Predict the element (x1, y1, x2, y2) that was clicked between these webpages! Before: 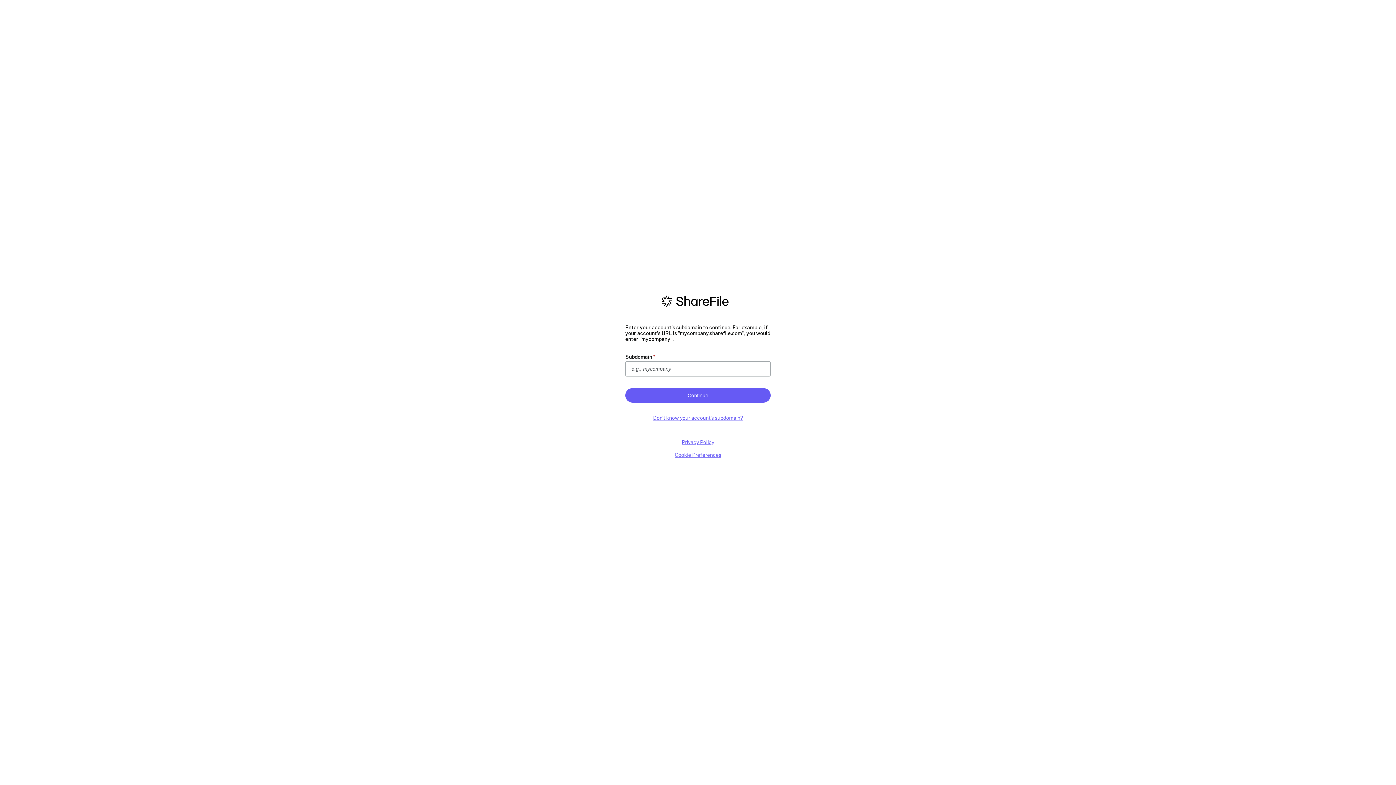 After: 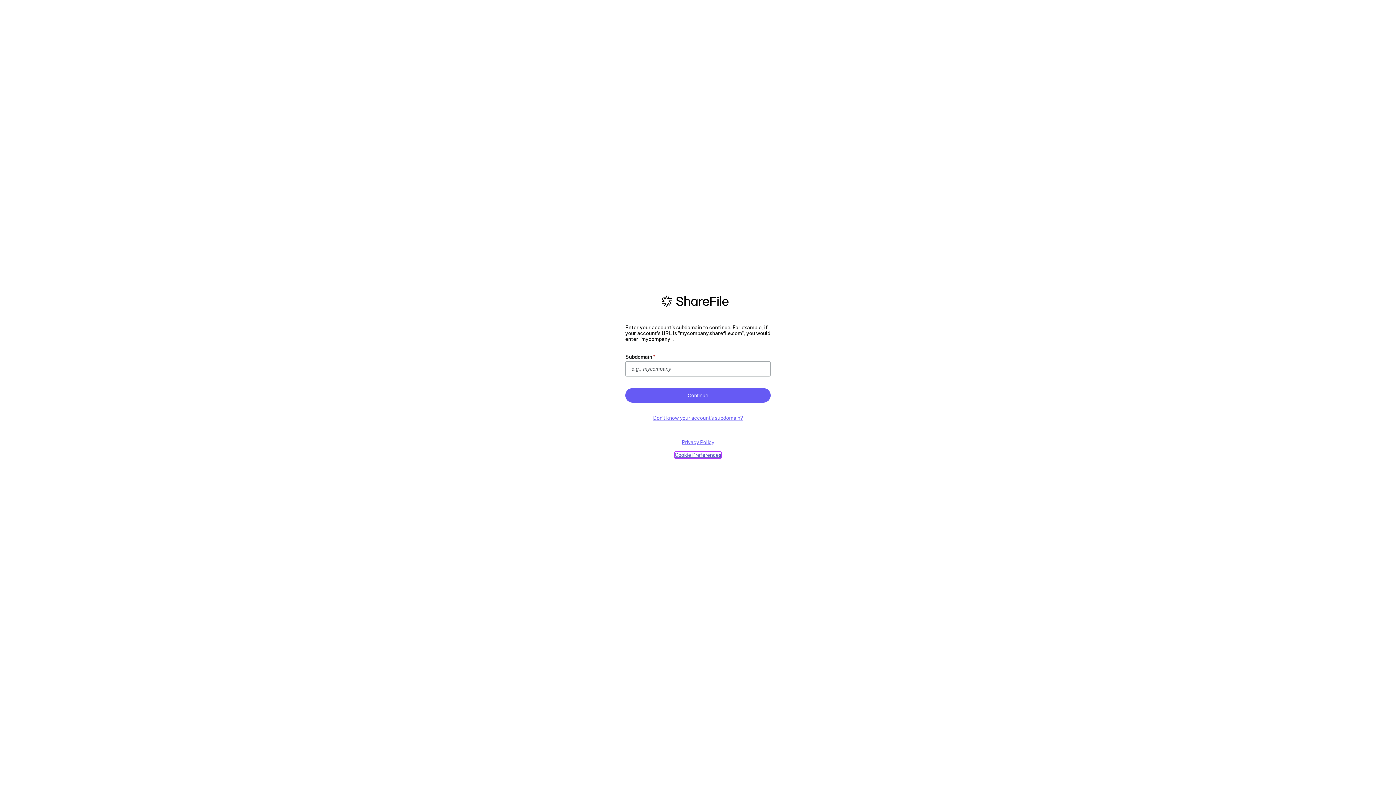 Action: label: Cookie Preferences bbox: (674, 452, 721, 458)